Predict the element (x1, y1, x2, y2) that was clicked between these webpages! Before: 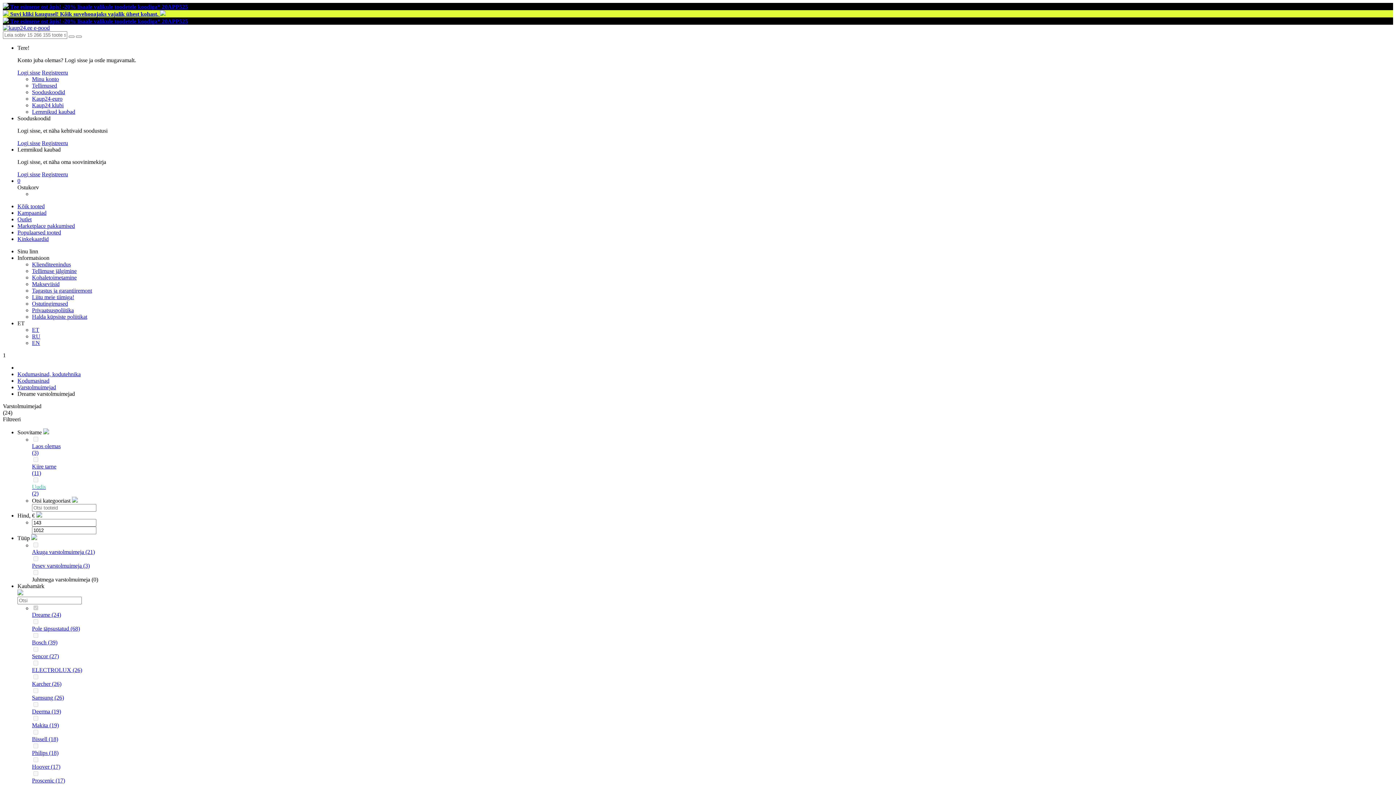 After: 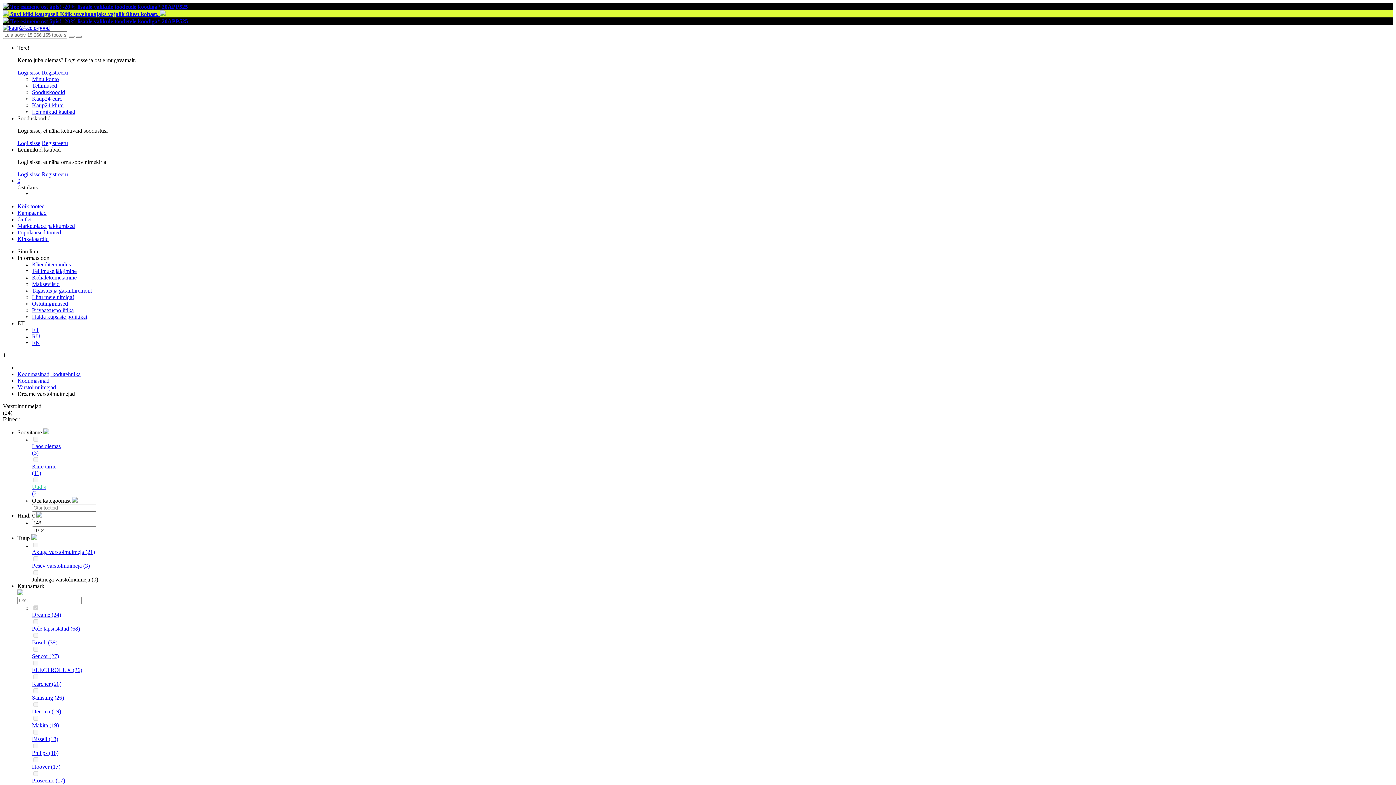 Action: bbox: (32, 570, 39, 576) label: Juhtmega varstolmuimeja (0)